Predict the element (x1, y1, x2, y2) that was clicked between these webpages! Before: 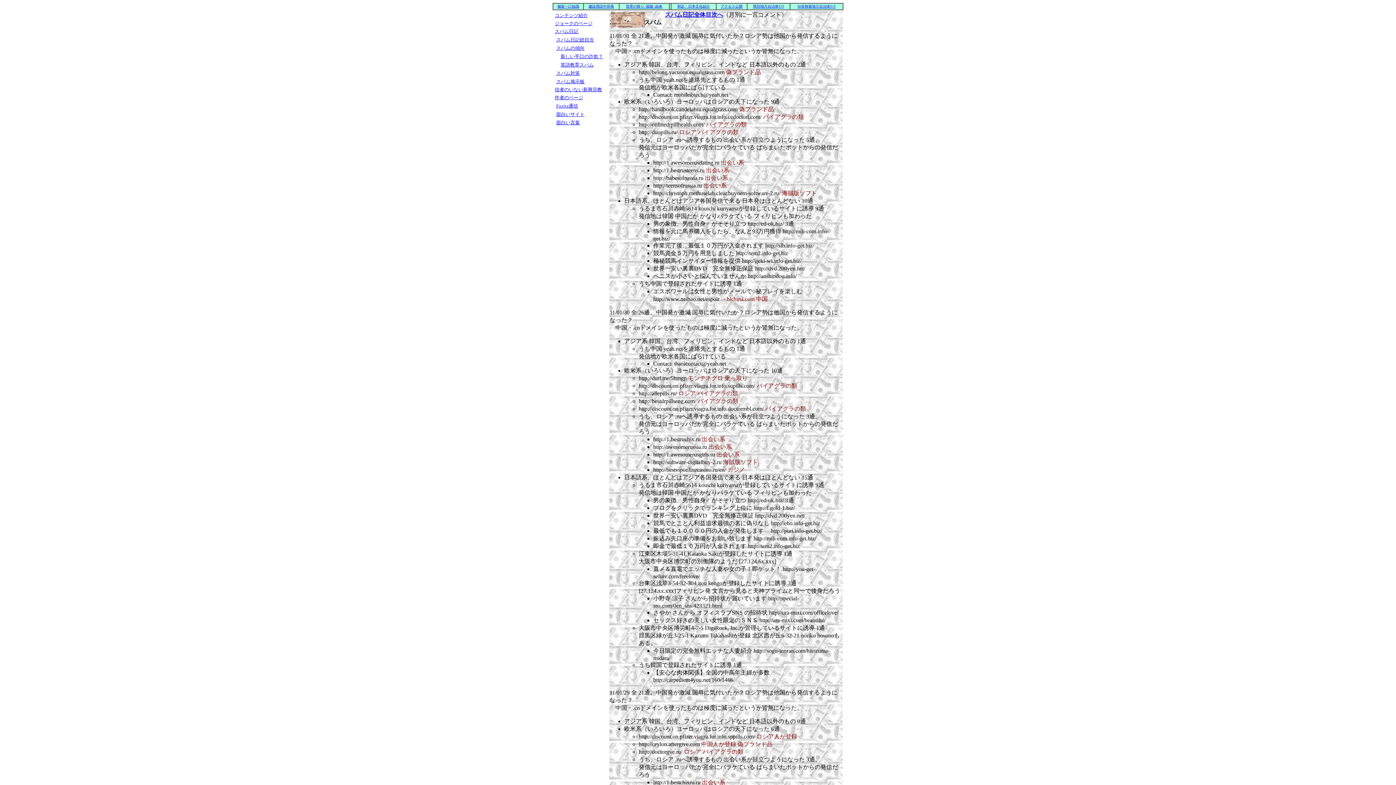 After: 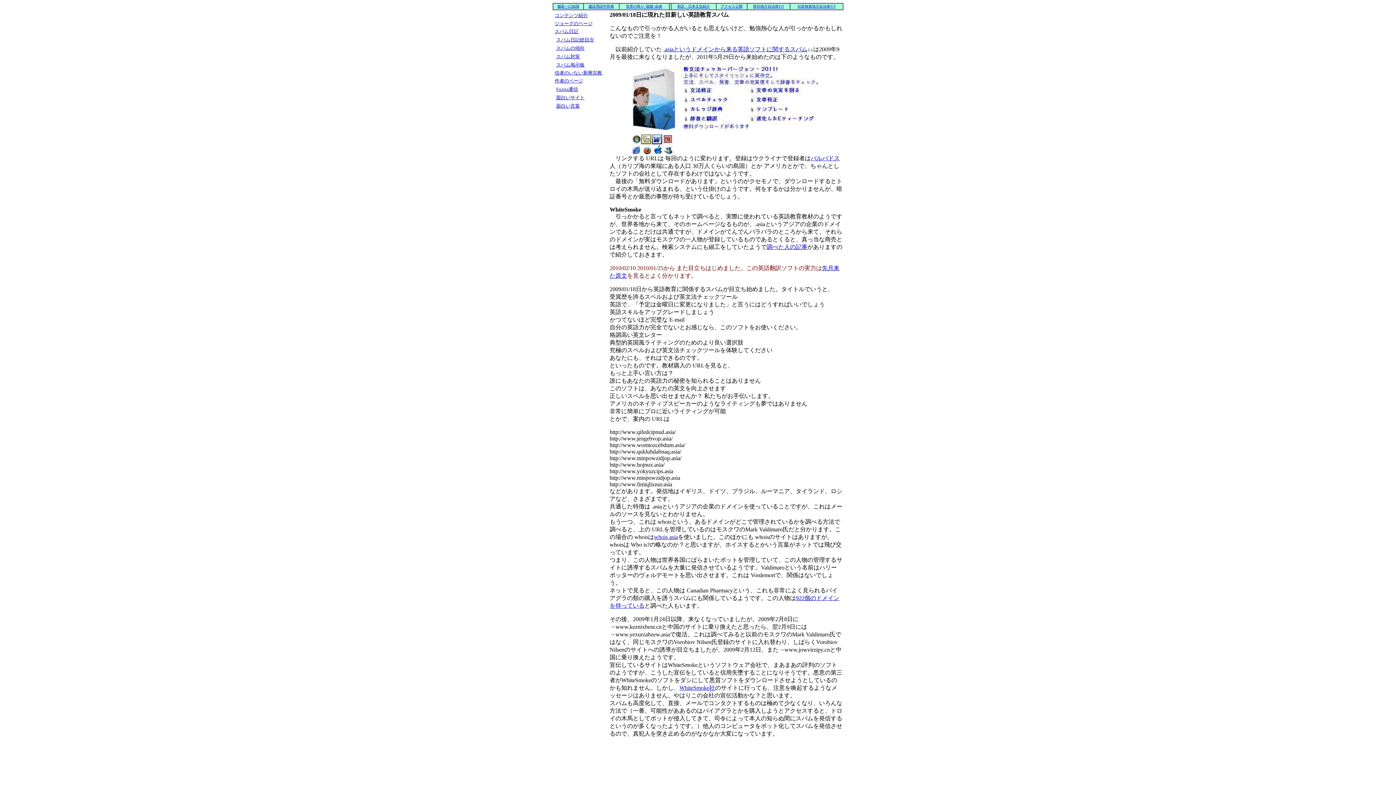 Action: bbox: (560, 62, 593, 67) label: 英語教育スパム